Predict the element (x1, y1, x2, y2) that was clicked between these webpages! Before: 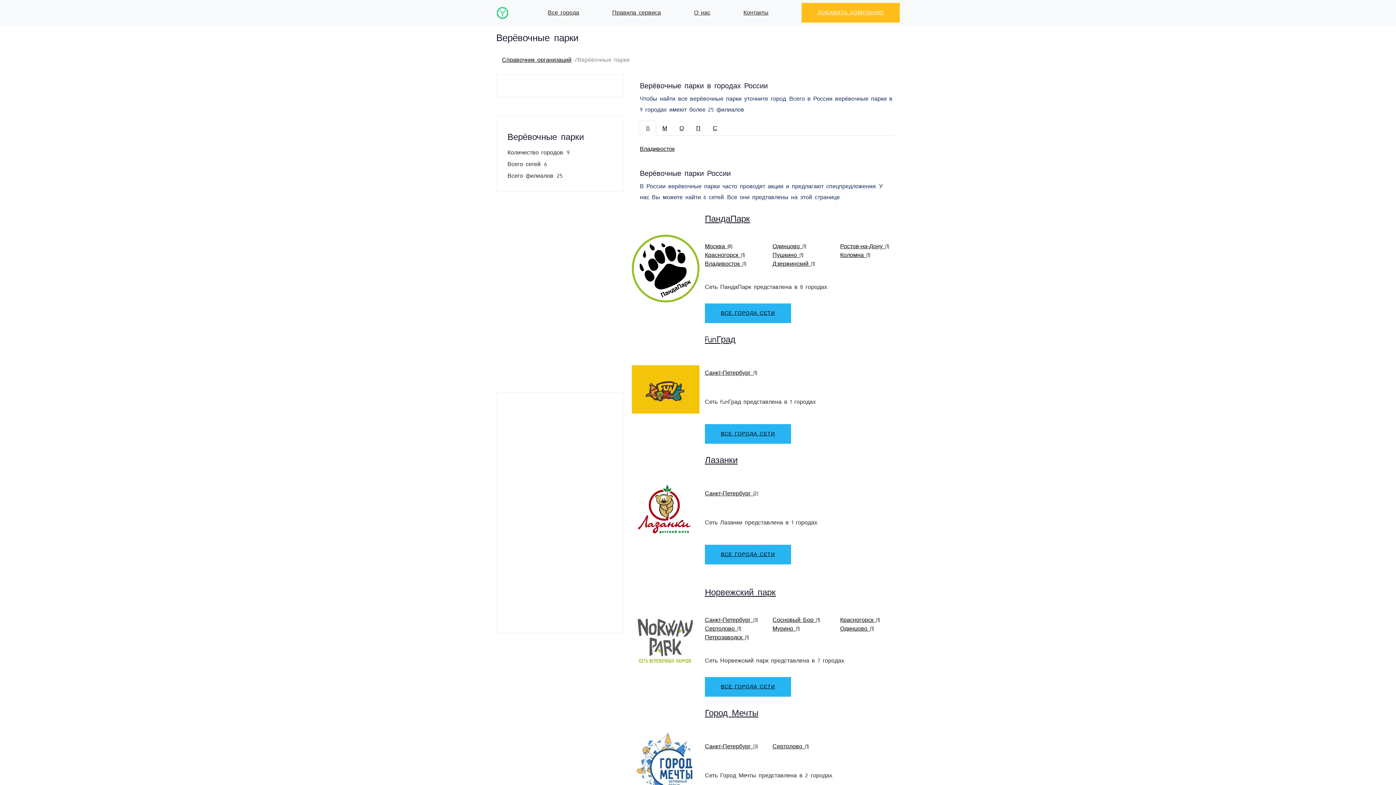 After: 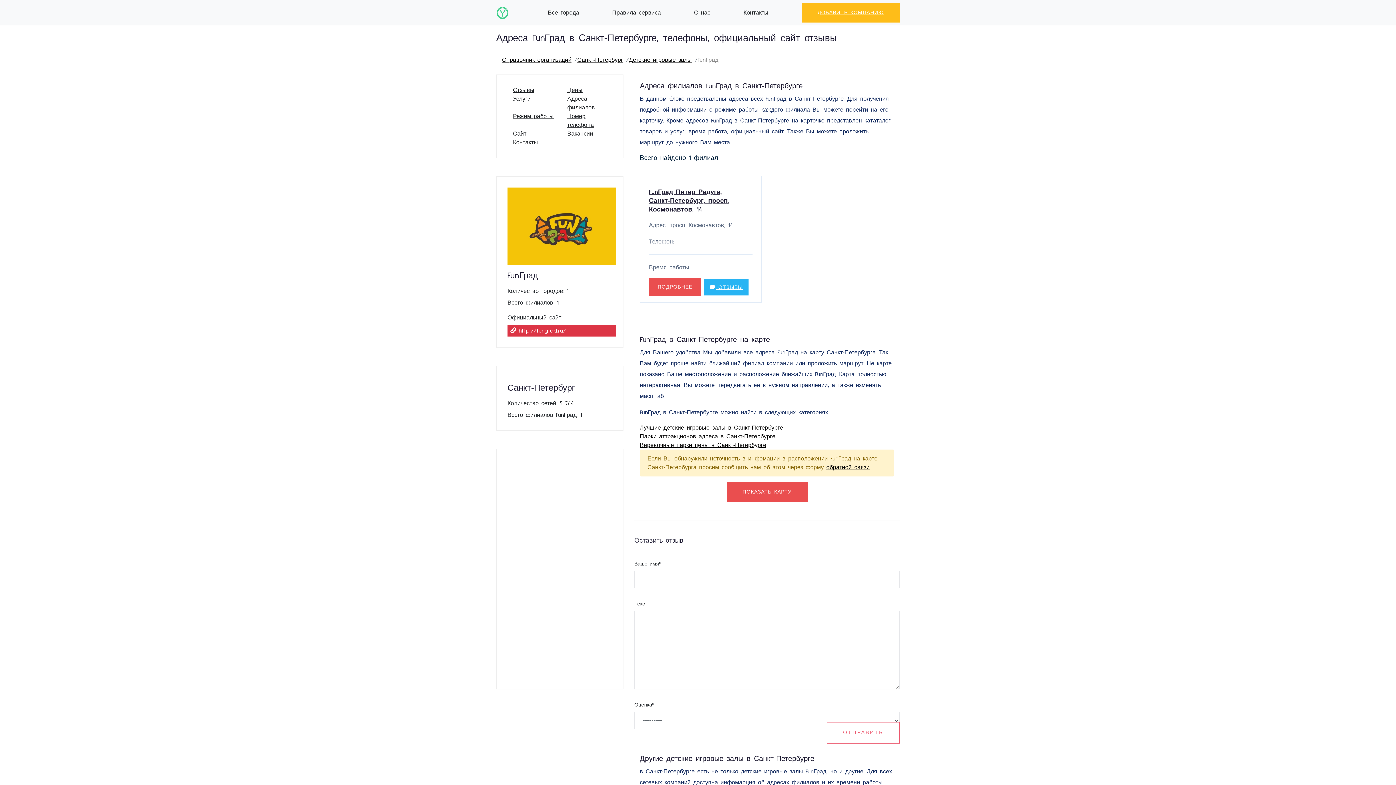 Action: bbox: (705, 370, 753, 375) label: Санкт‑Петербург 